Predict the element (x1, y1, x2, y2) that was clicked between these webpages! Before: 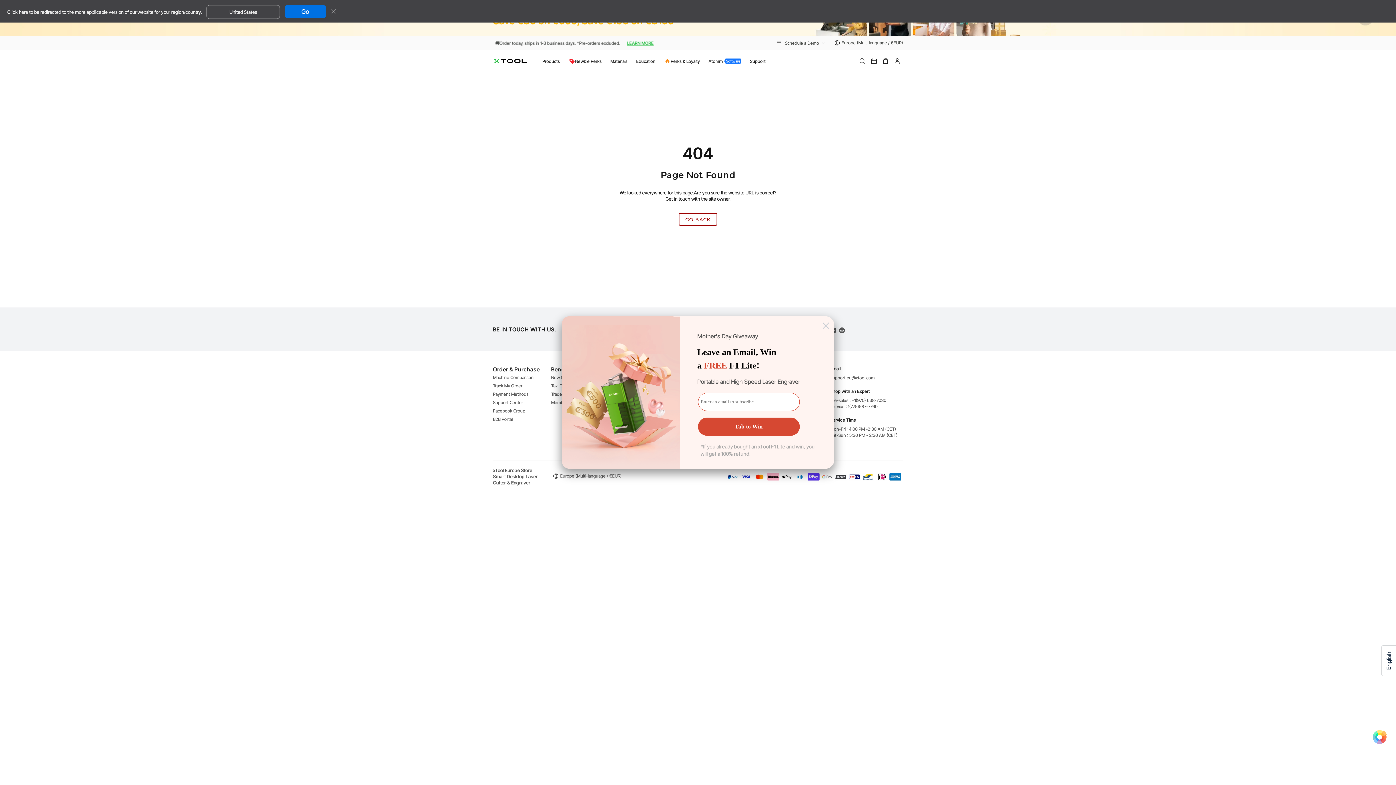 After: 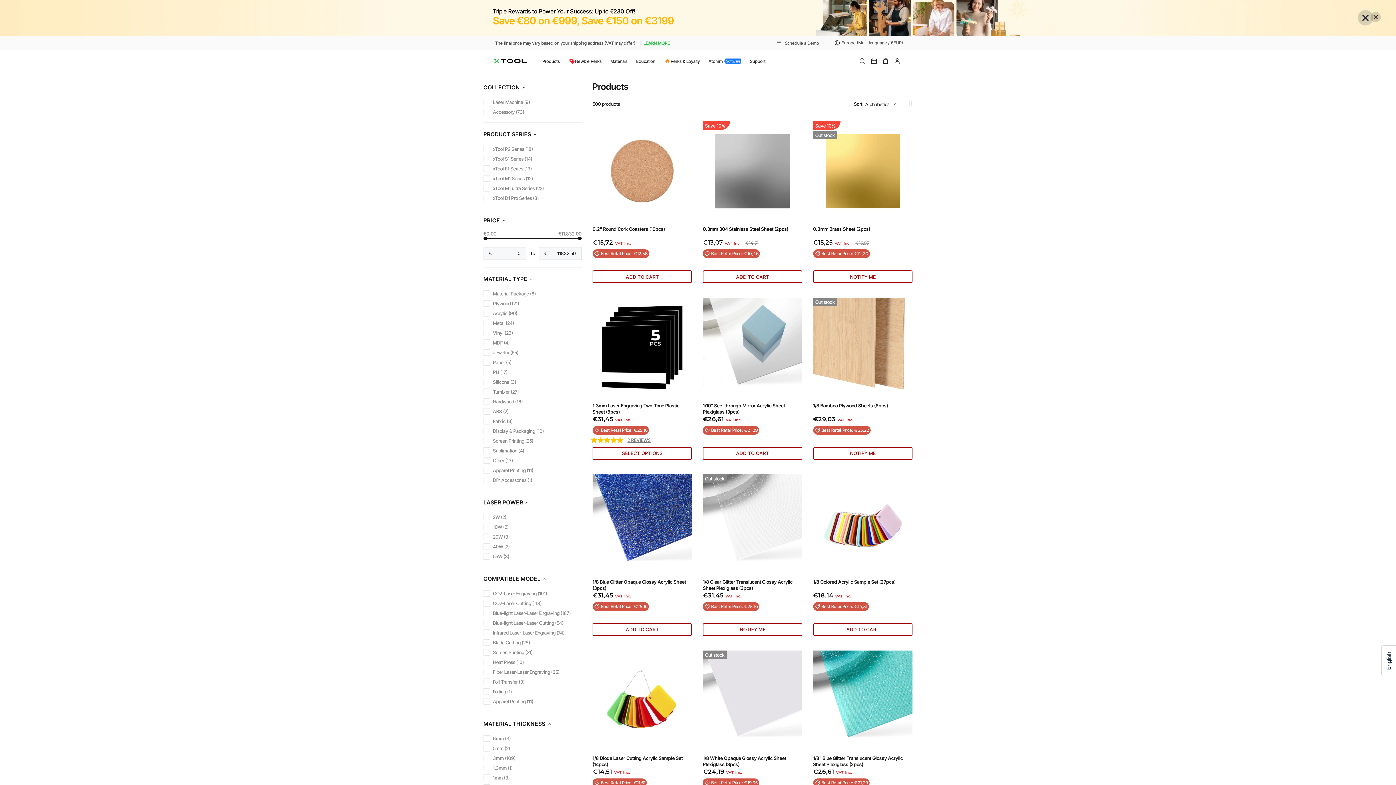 Action: bbox: (679, 213, 717, 225) label: GO BACK